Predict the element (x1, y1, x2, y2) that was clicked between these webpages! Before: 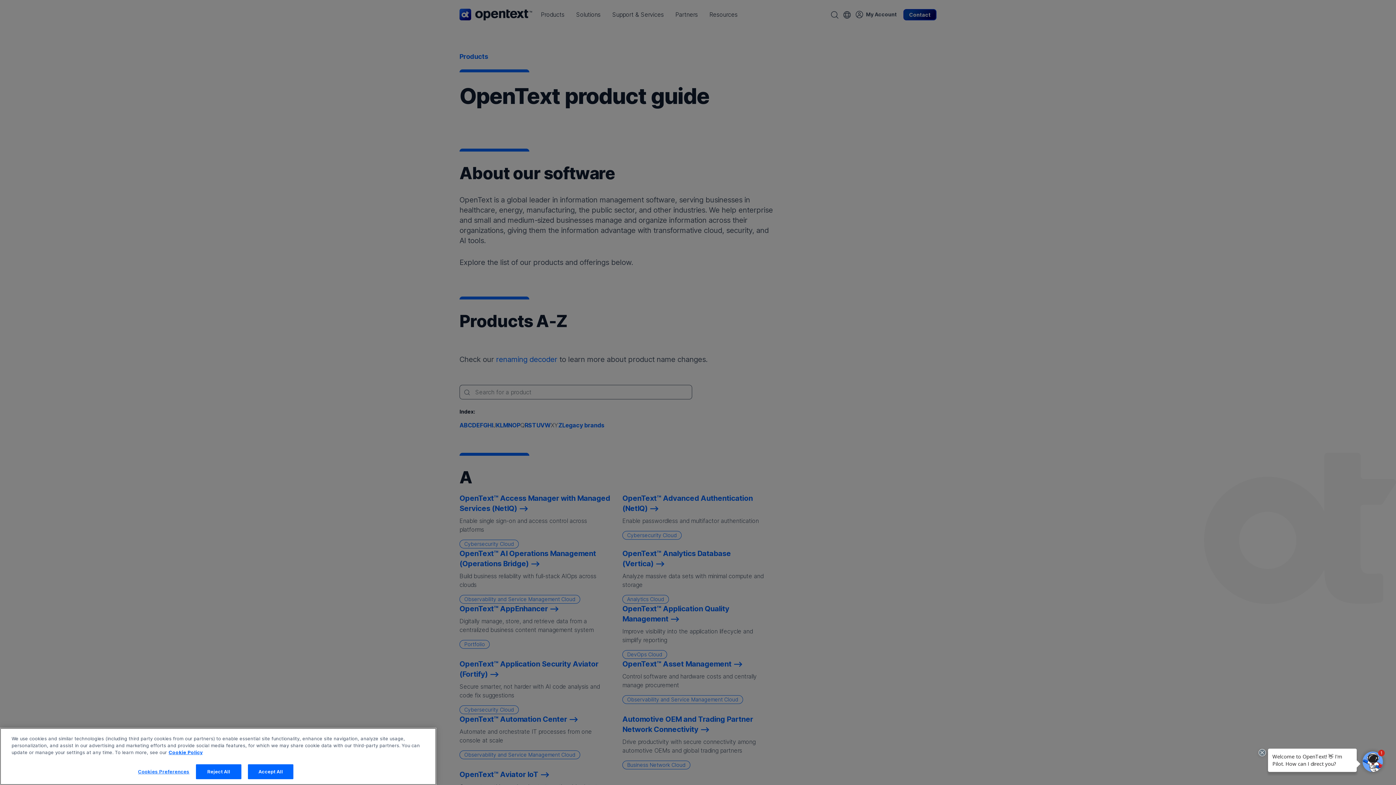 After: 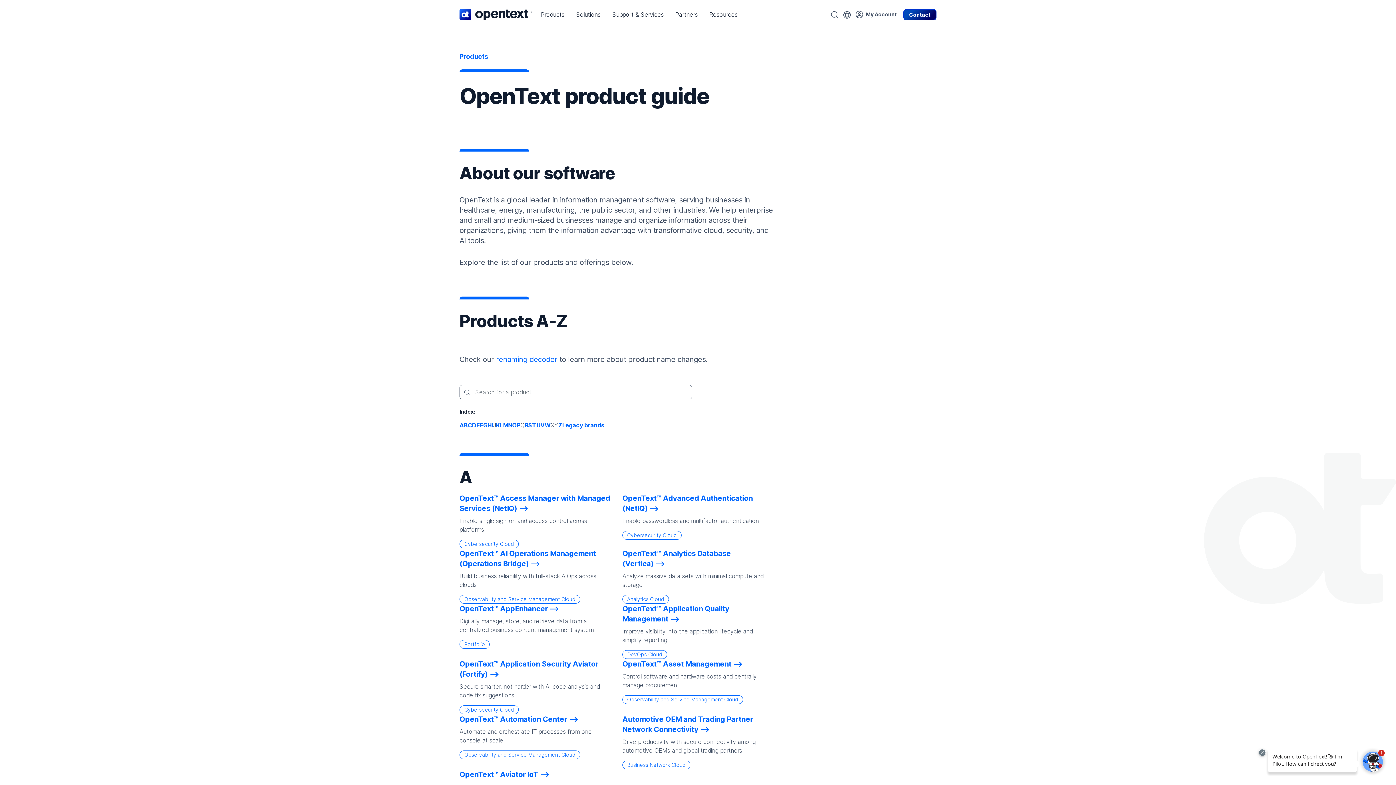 Action: bbox: (248, 764, 293, 779) label: Accept All